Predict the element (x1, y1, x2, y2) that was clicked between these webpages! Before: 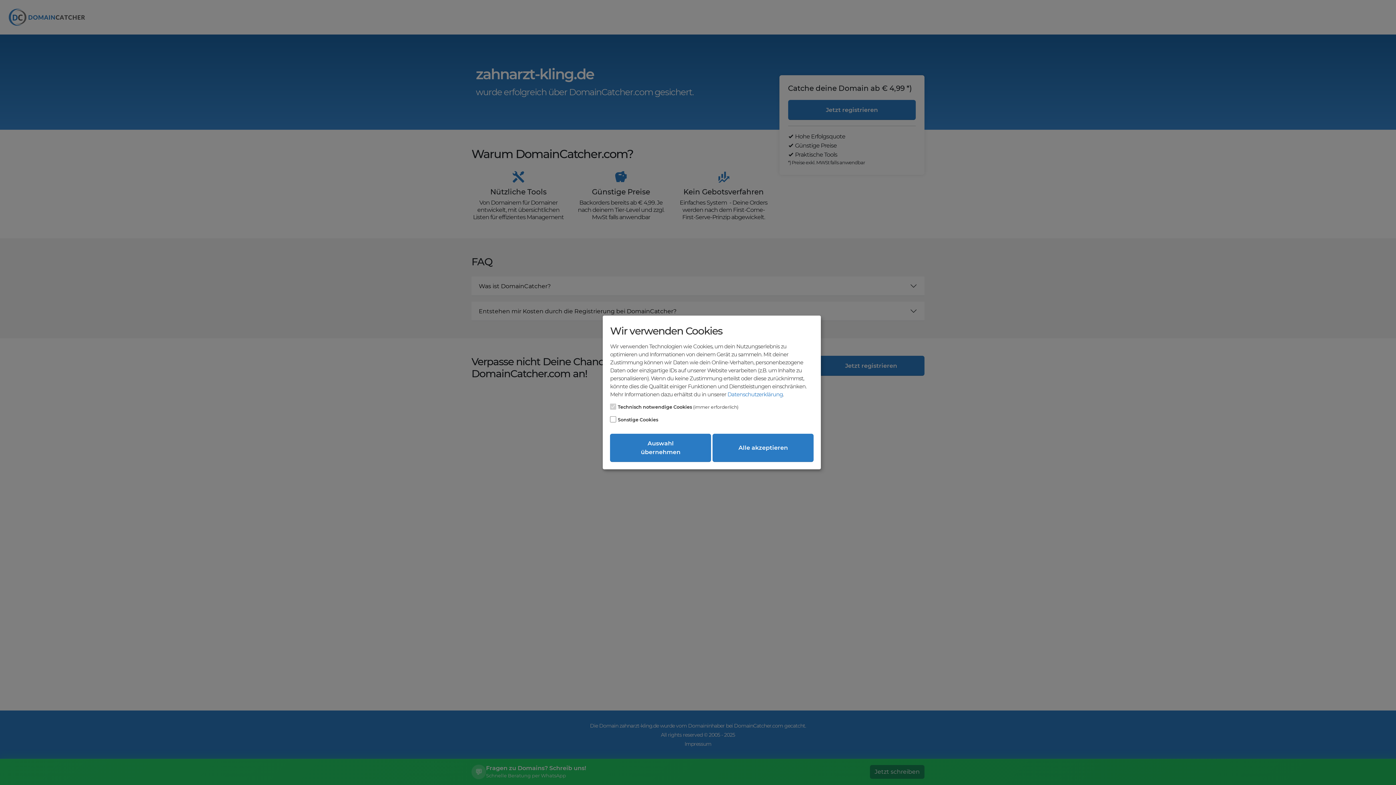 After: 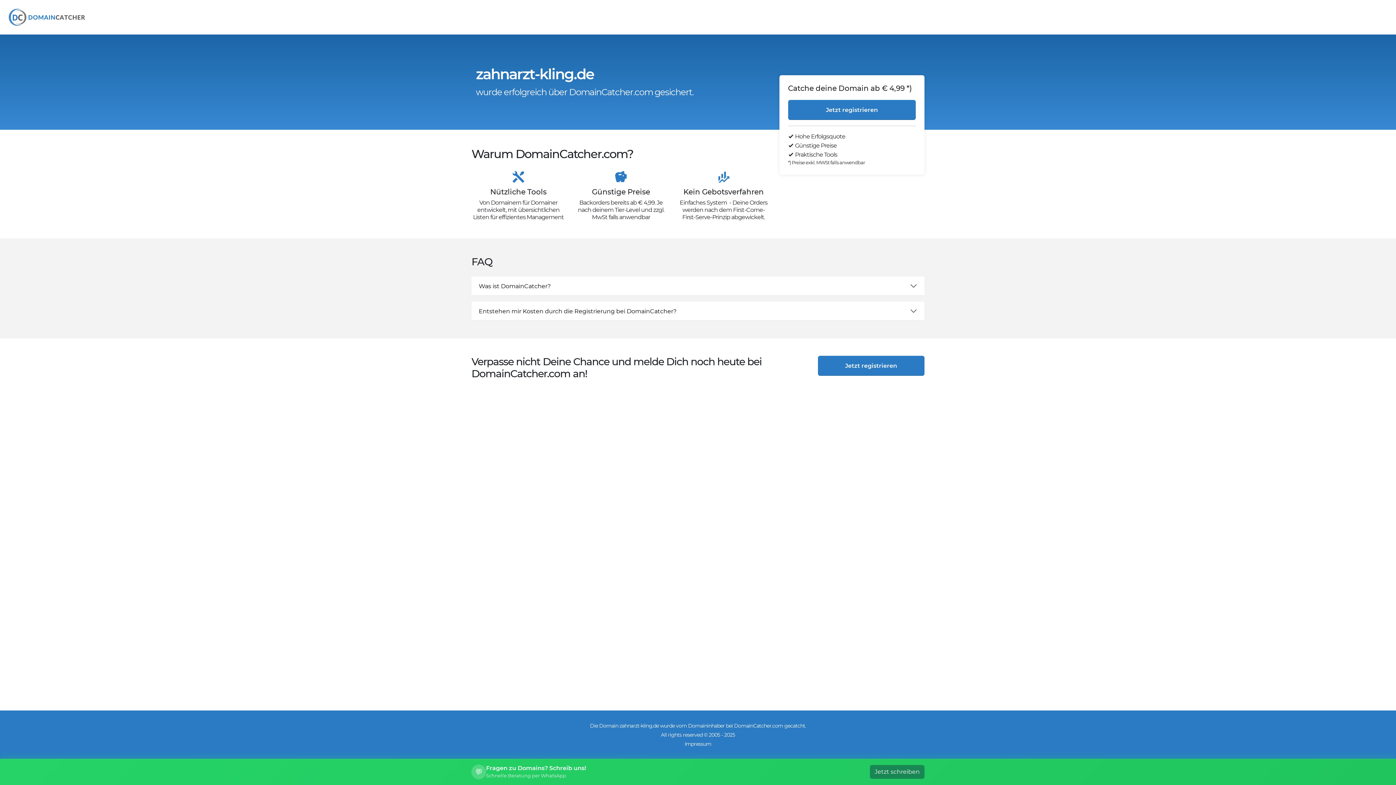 Action: bbox: (712, 433, 813, 462) label: Alle akzeptieren